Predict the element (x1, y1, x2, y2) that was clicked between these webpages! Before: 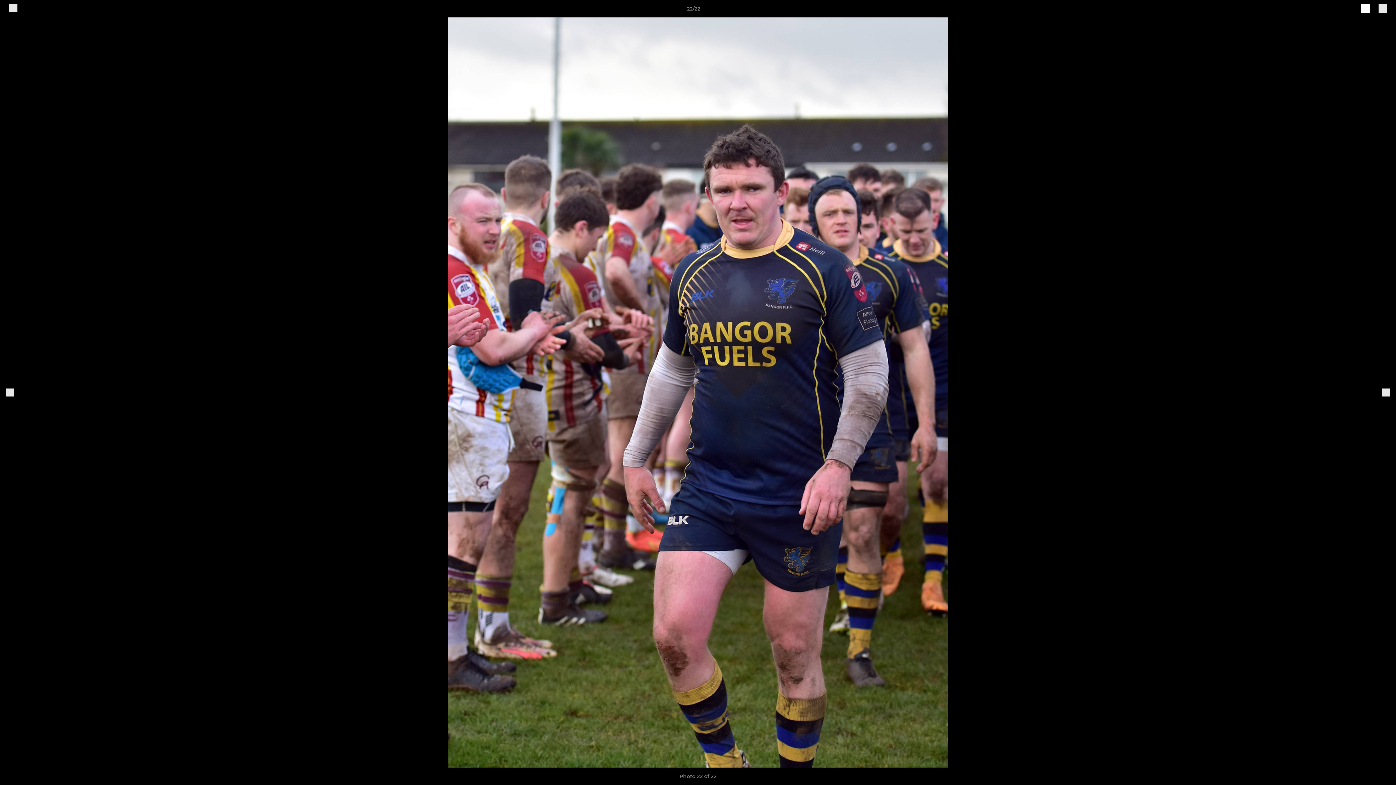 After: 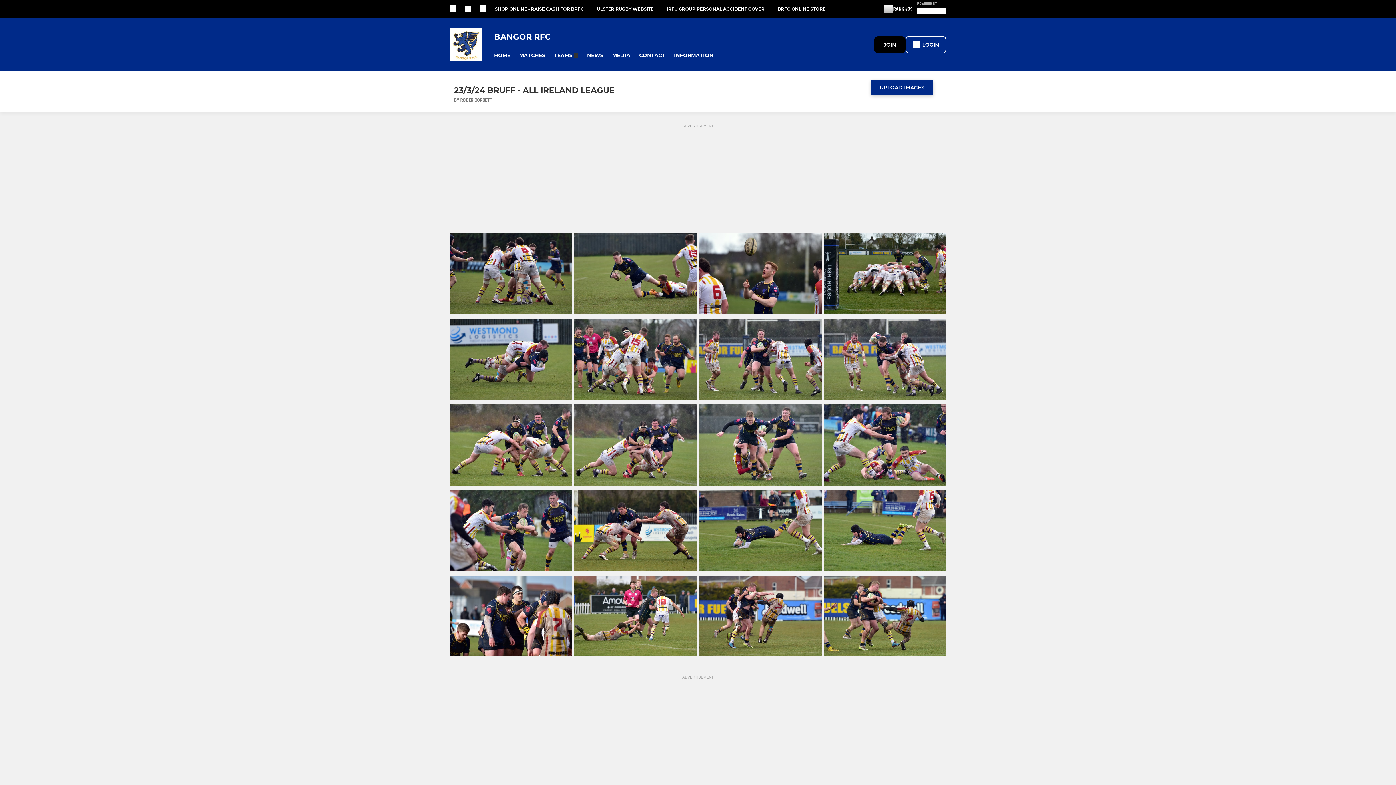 Action: bbox: (8, 3, 17, 13)